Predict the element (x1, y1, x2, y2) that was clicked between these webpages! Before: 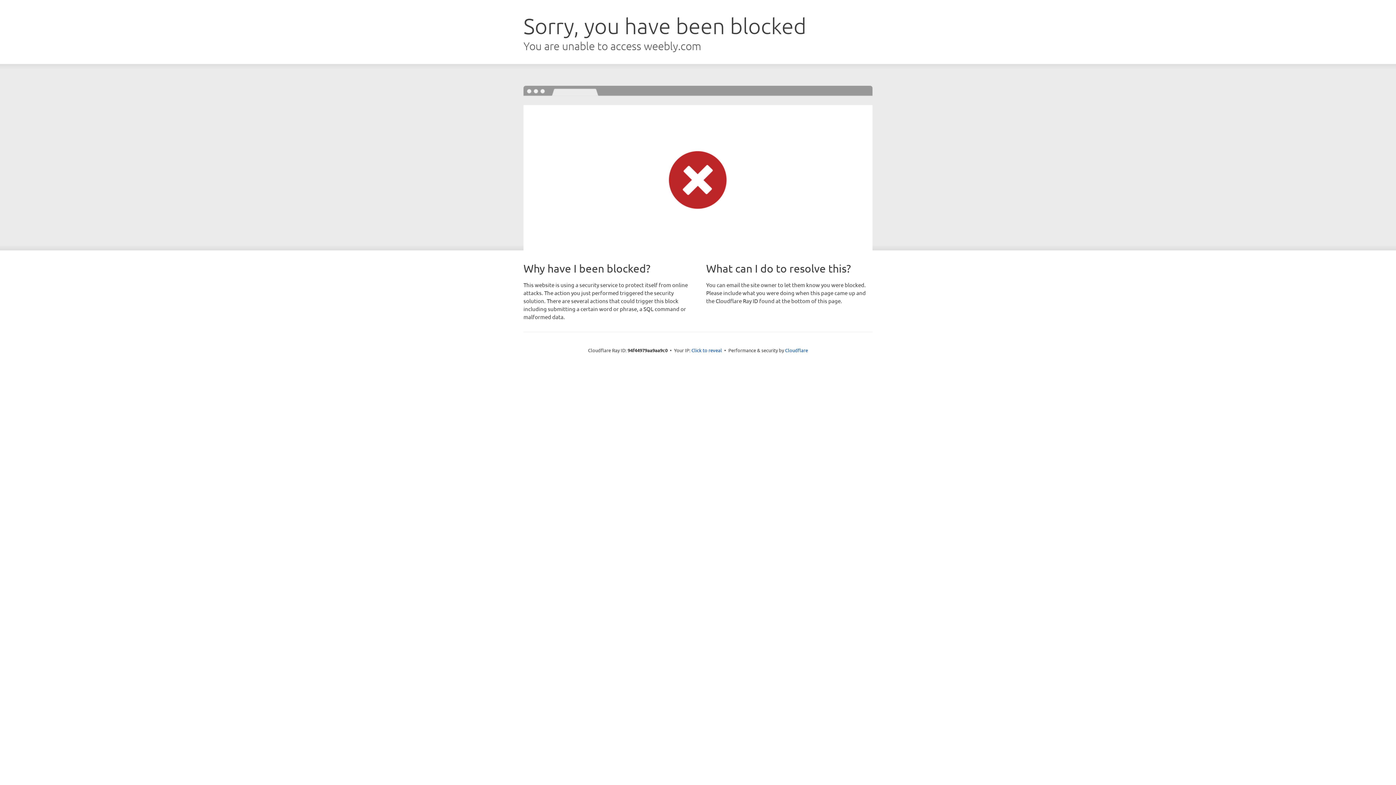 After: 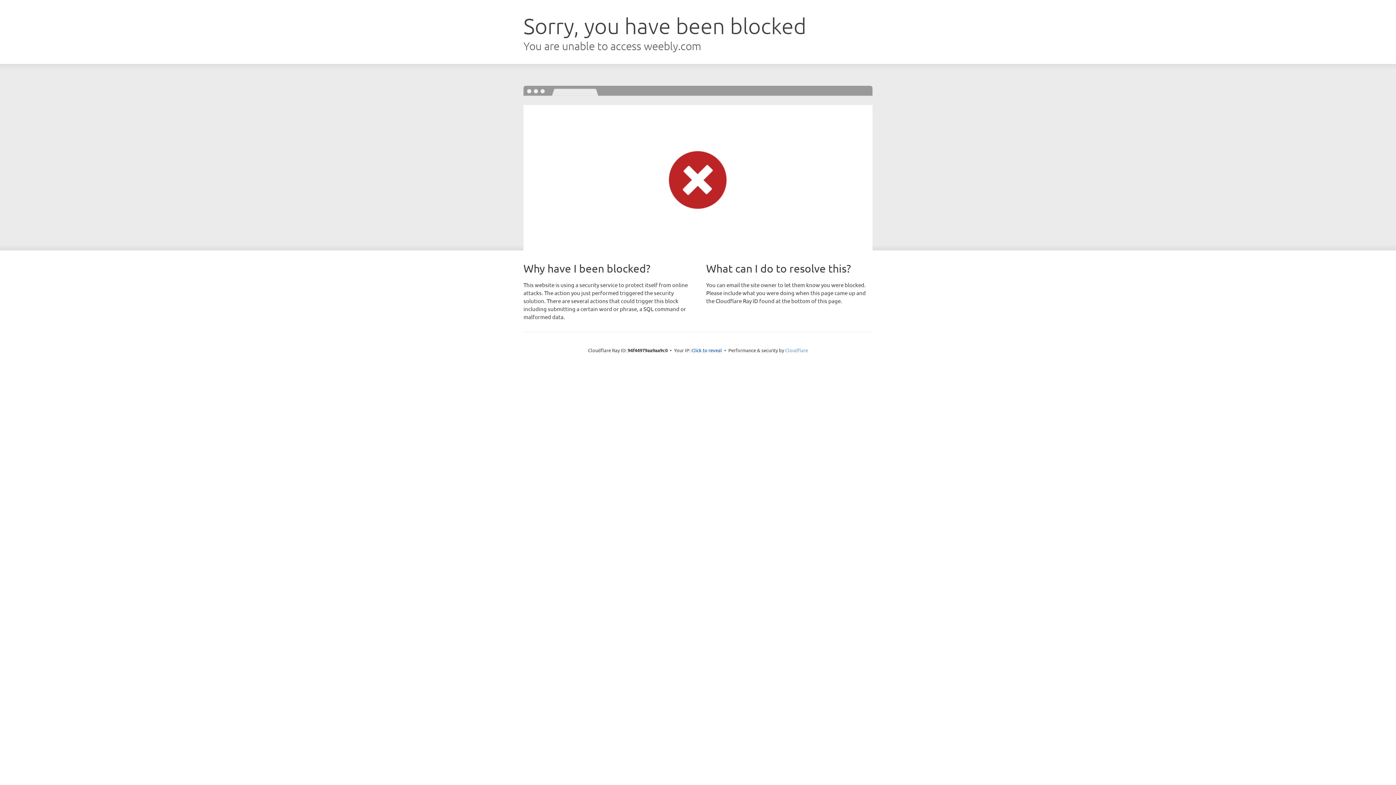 Action: bbox: (785, 347, 808, 353) label: Cloudflare